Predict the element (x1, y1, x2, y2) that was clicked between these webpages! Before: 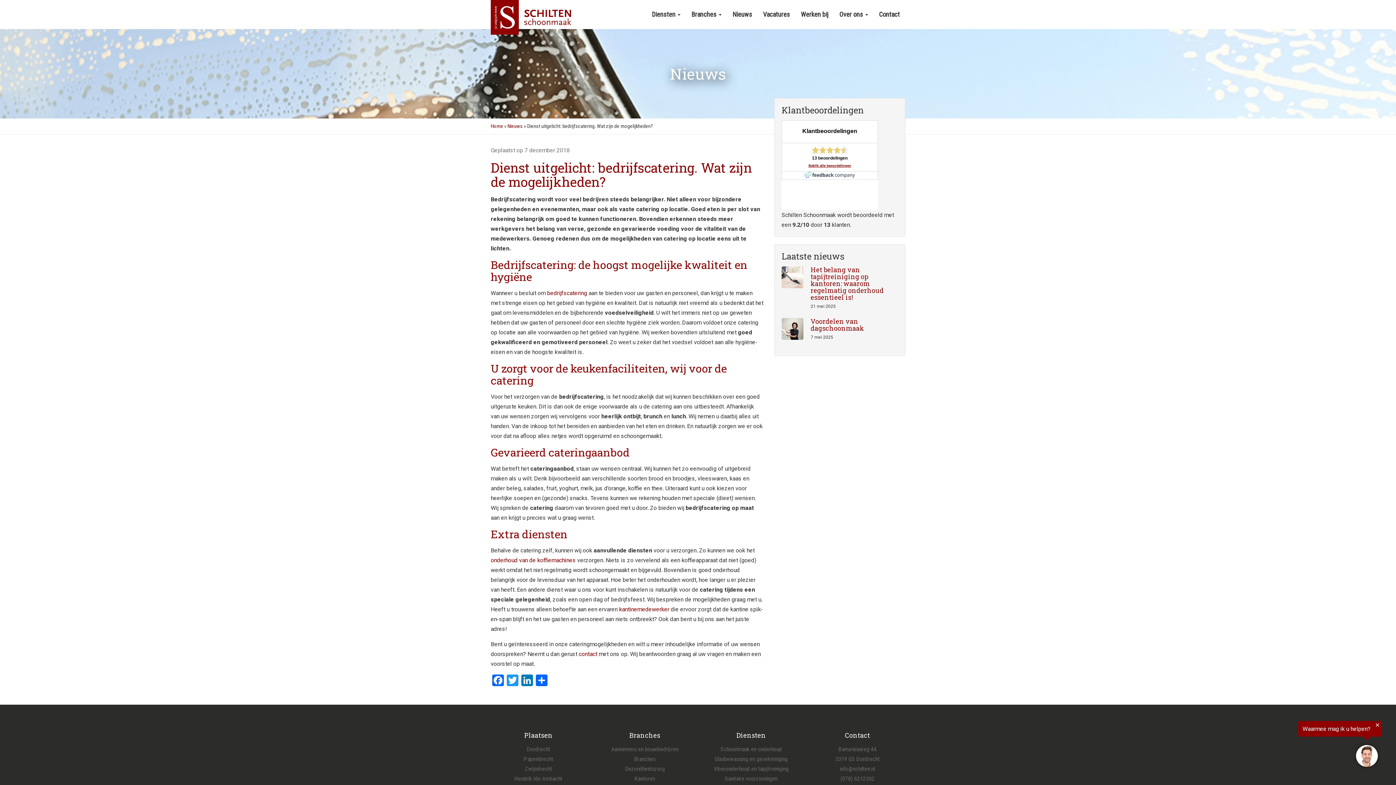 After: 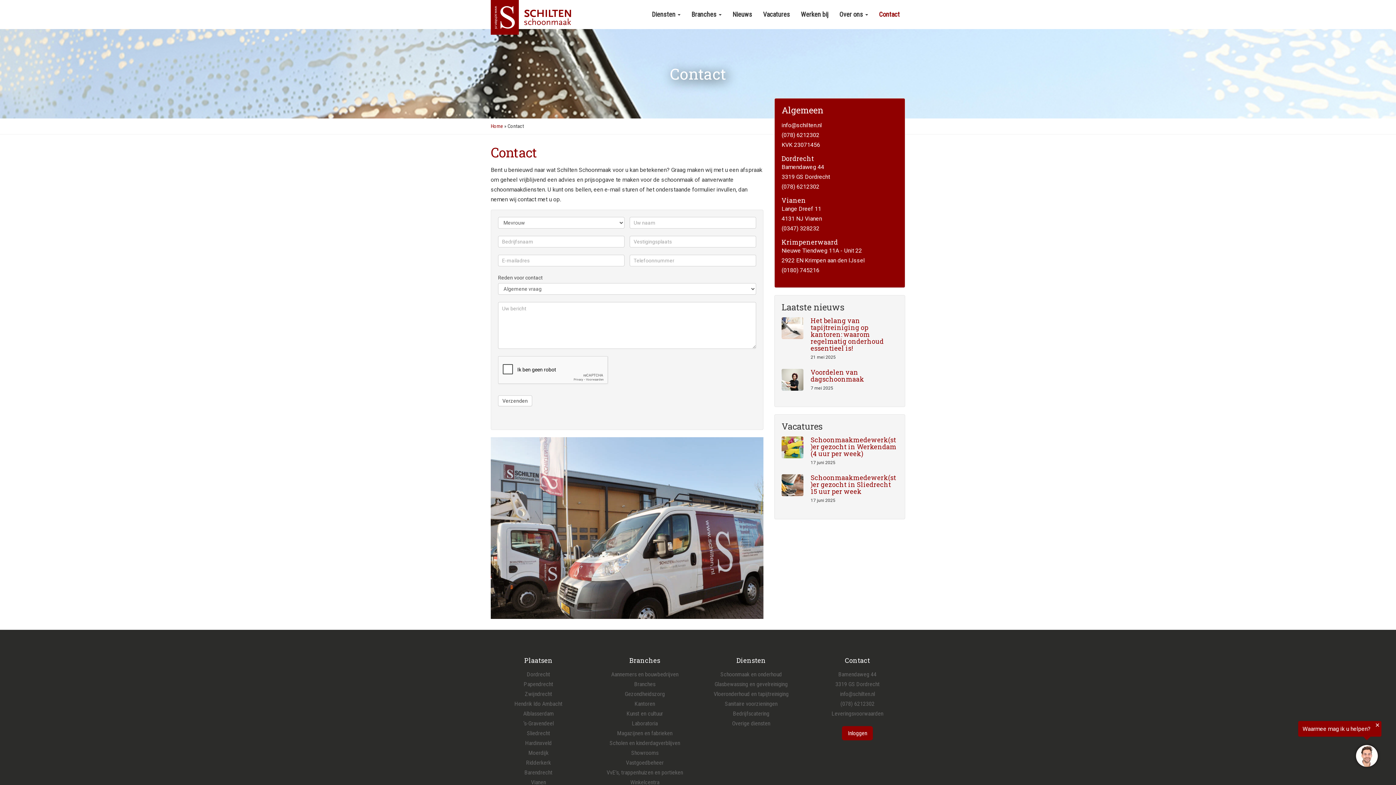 Action: bbox: (578, 650, 597, 657) label: contact